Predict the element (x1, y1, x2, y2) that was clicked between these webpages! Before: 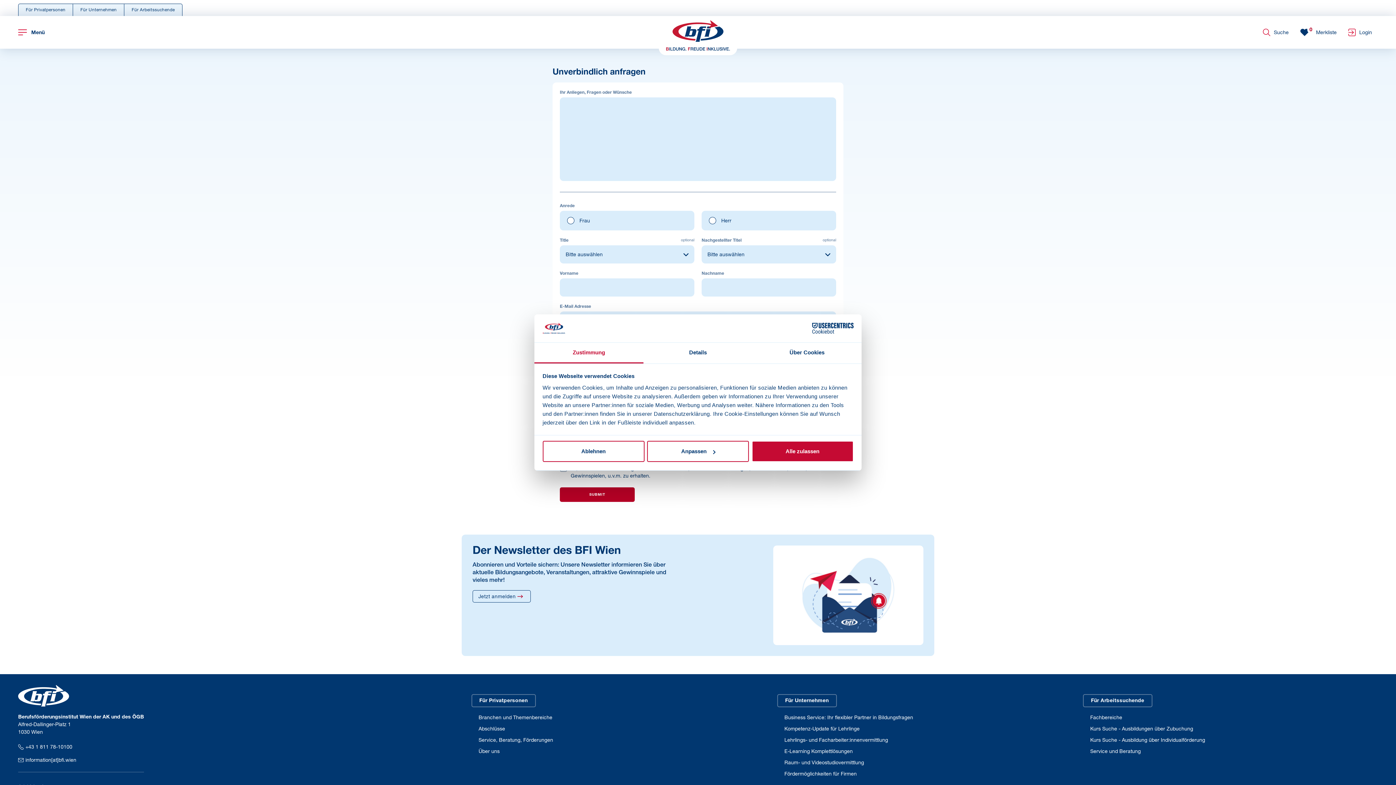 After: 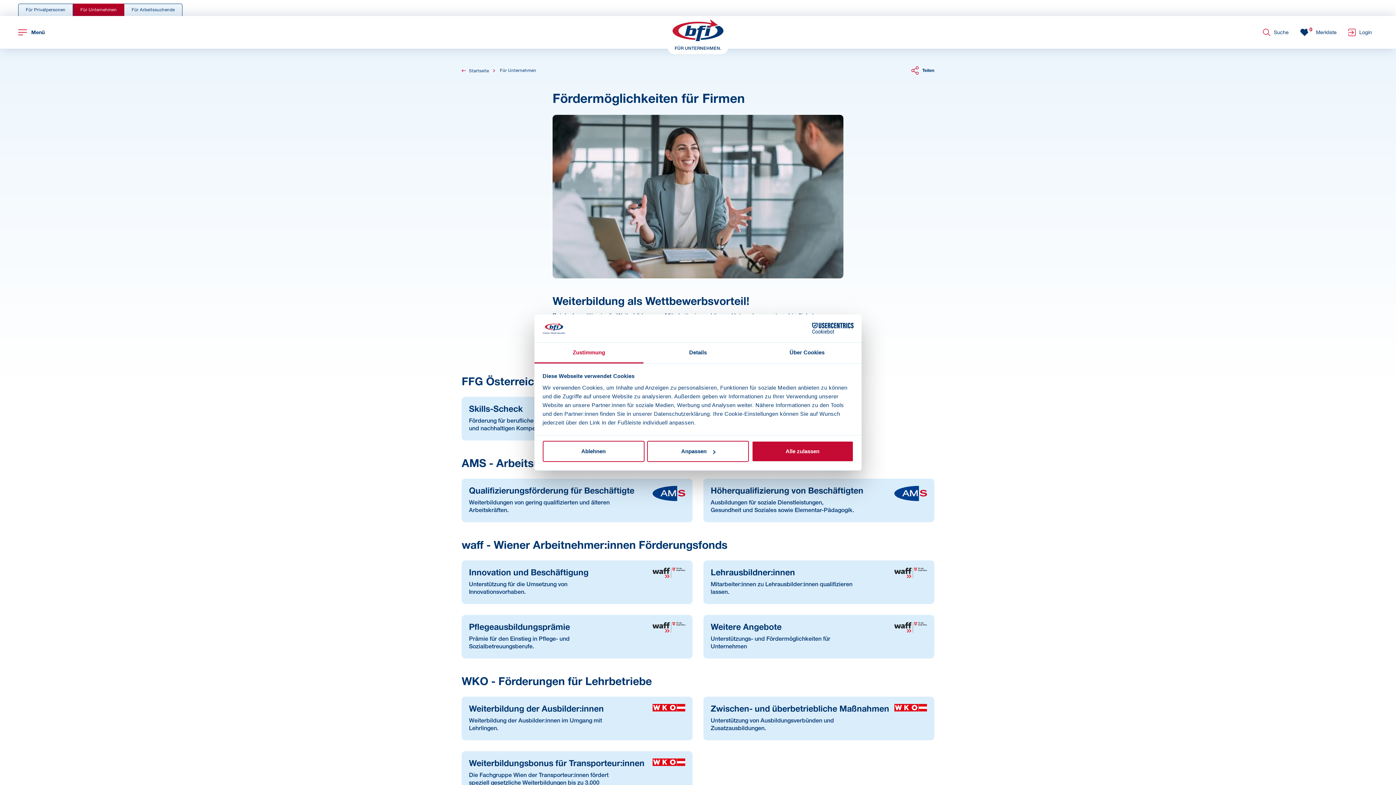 Action: label: Fördermöglichkeiten für Firmen bbox: (784, 772, 856, 777)